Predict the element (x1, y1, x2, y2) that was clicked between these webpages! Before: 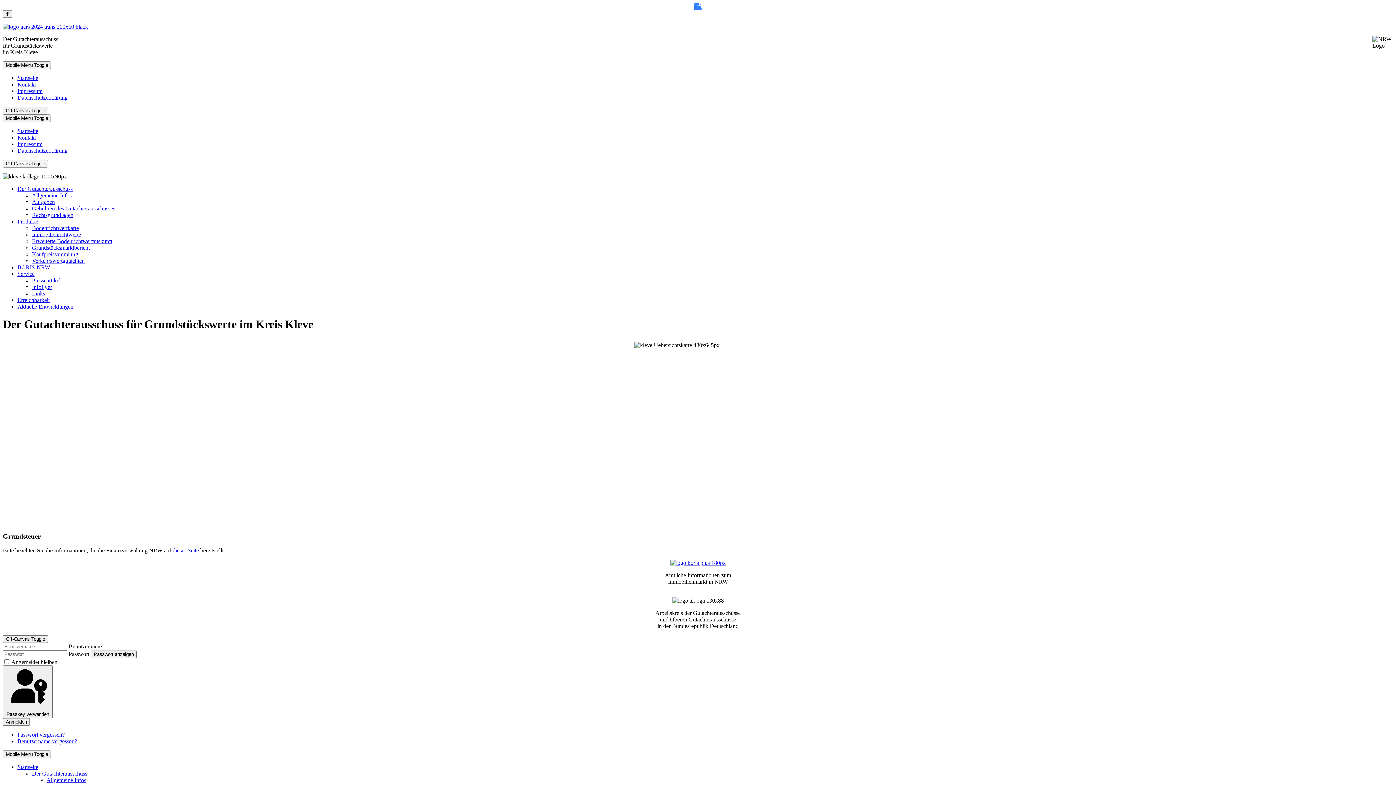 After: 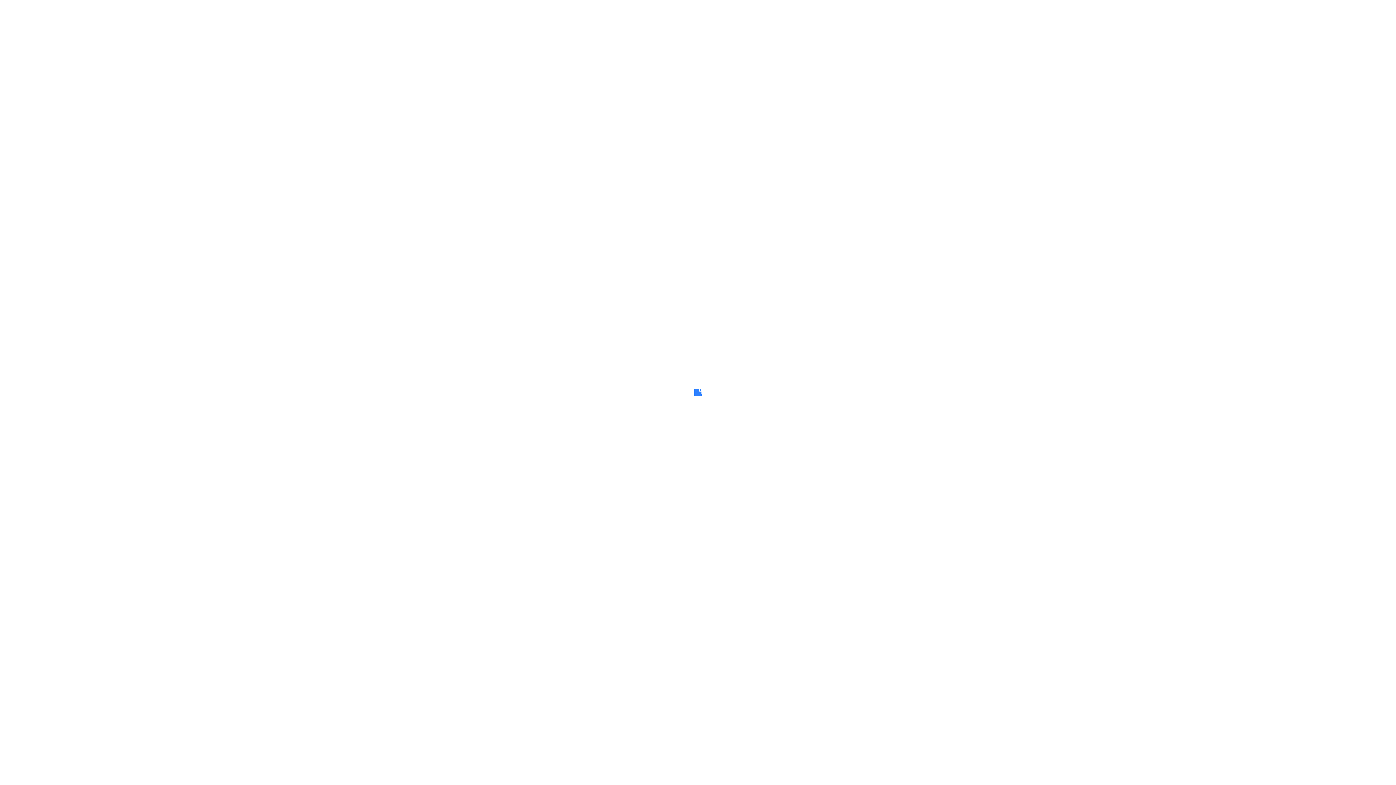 Action: label: Aufgaben bbox: (32, 198, 54, 205)